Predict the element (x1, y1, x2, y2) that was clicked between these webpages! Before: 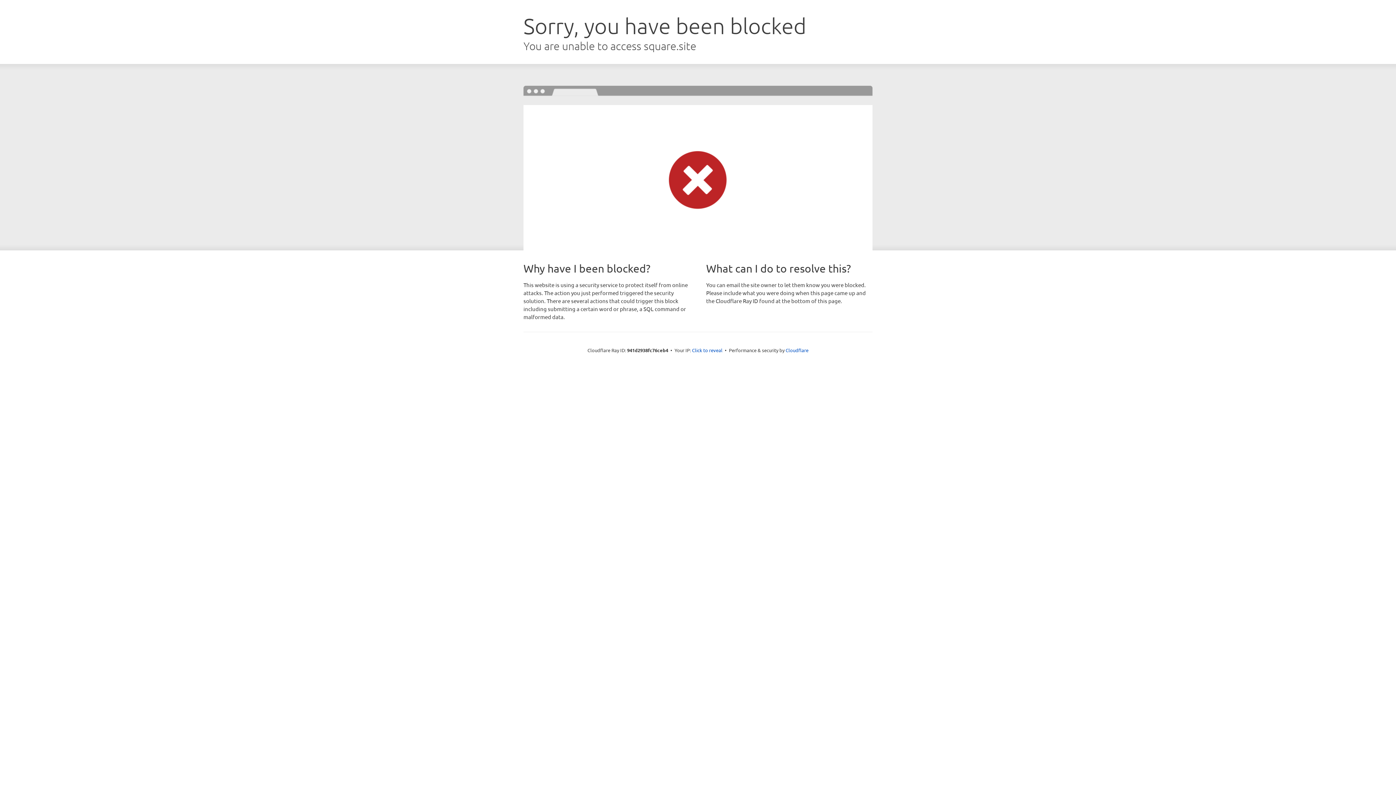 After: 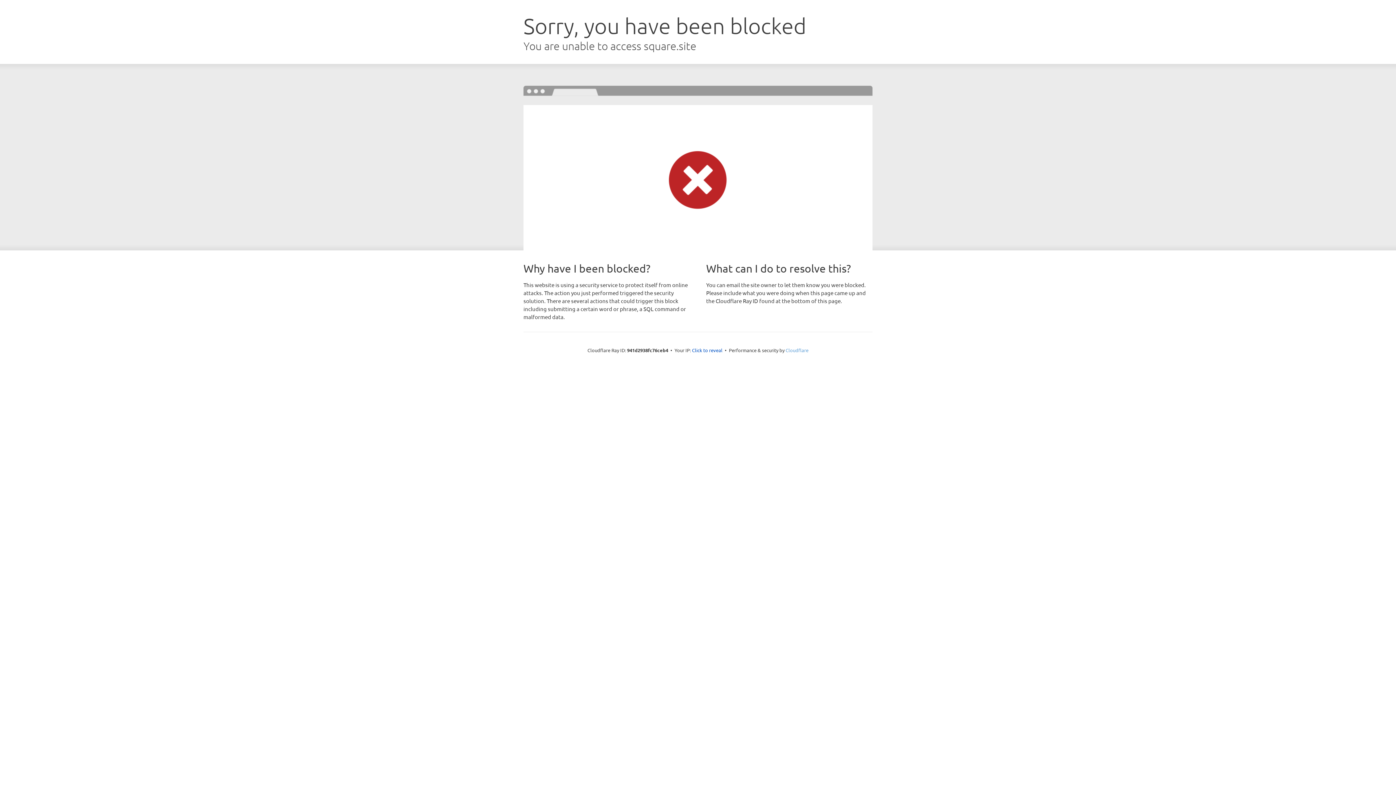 Action: bbox: (785, 347, 808, 353) label: Cloudflare